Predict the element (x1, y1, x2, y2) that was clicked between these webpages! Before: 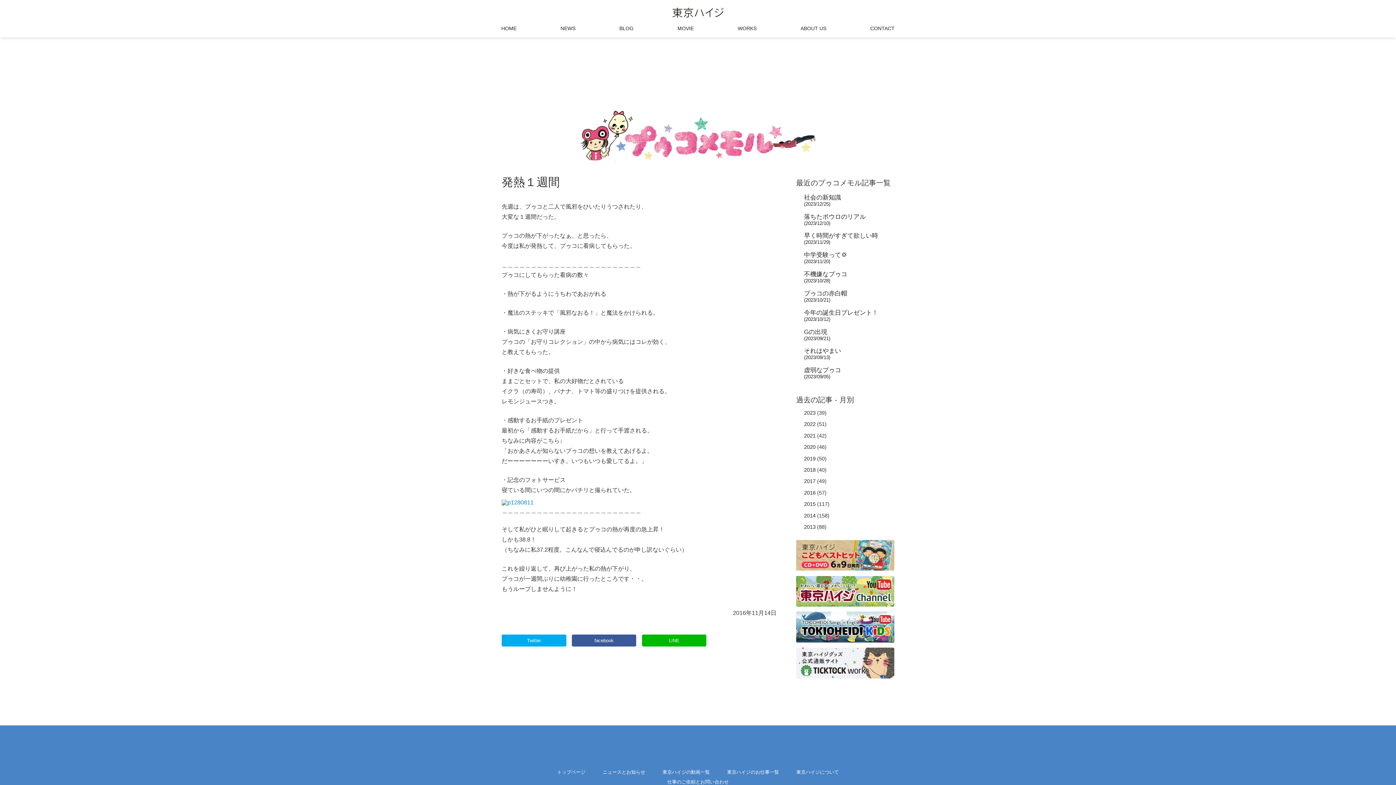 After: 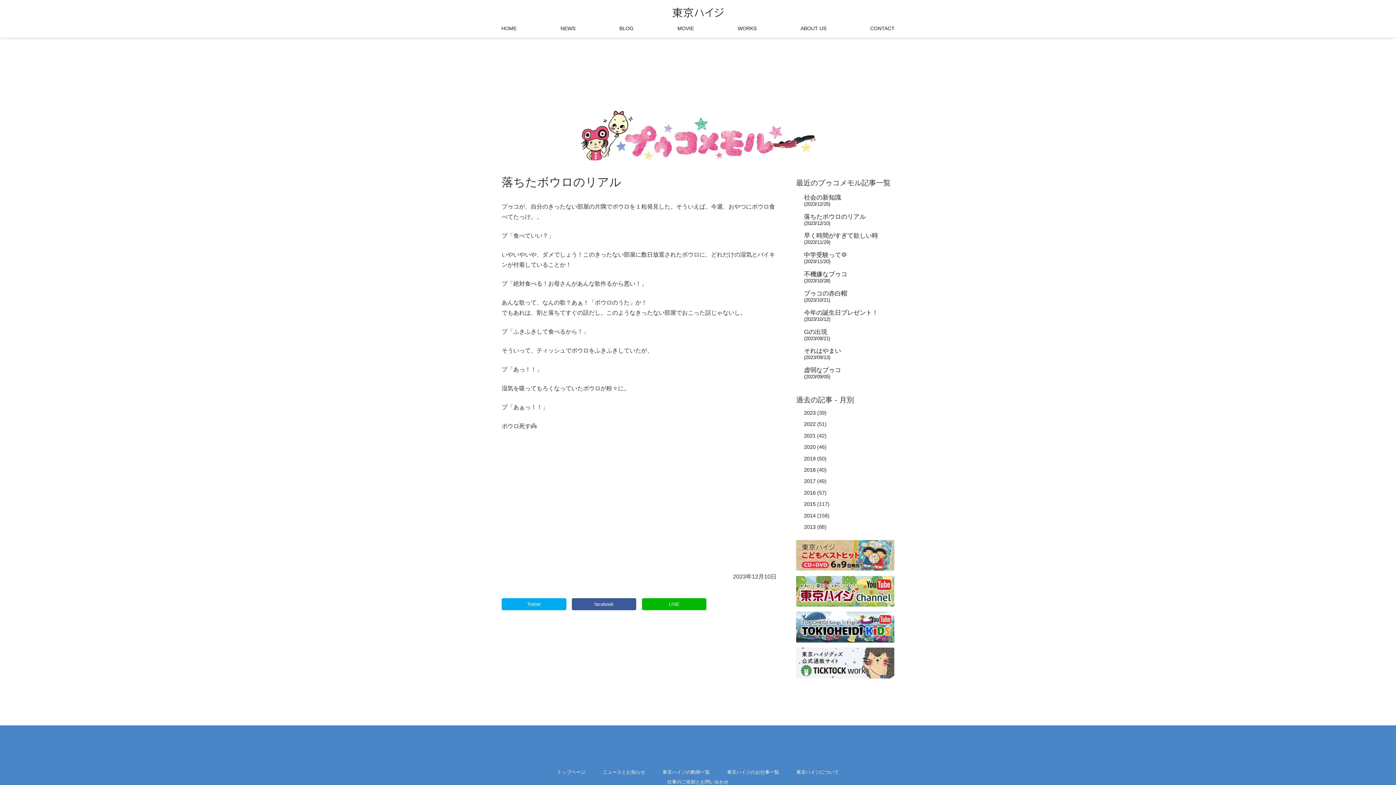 Action: label: 落ちたボウロのリアル
(2023/12/10) bbox: (804, 213, 894, 226)